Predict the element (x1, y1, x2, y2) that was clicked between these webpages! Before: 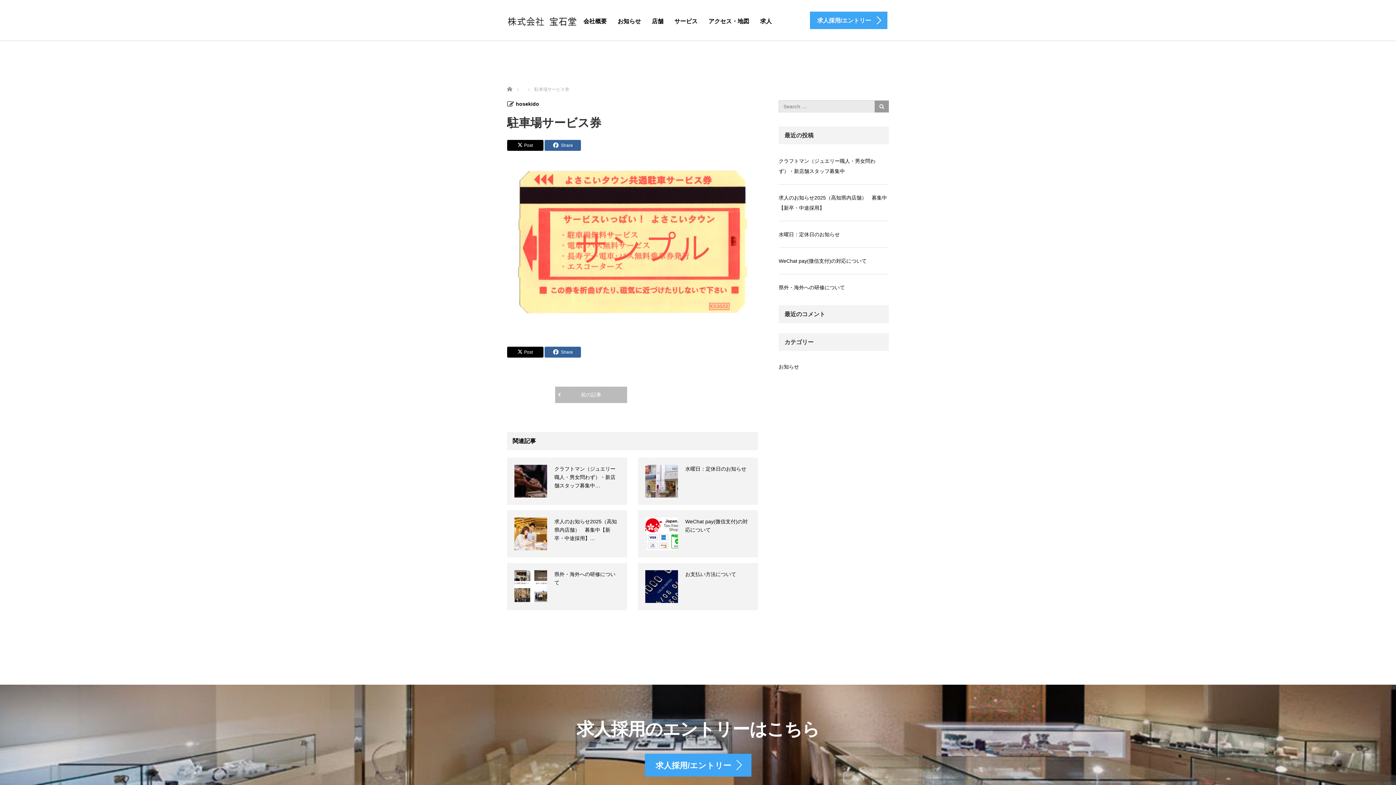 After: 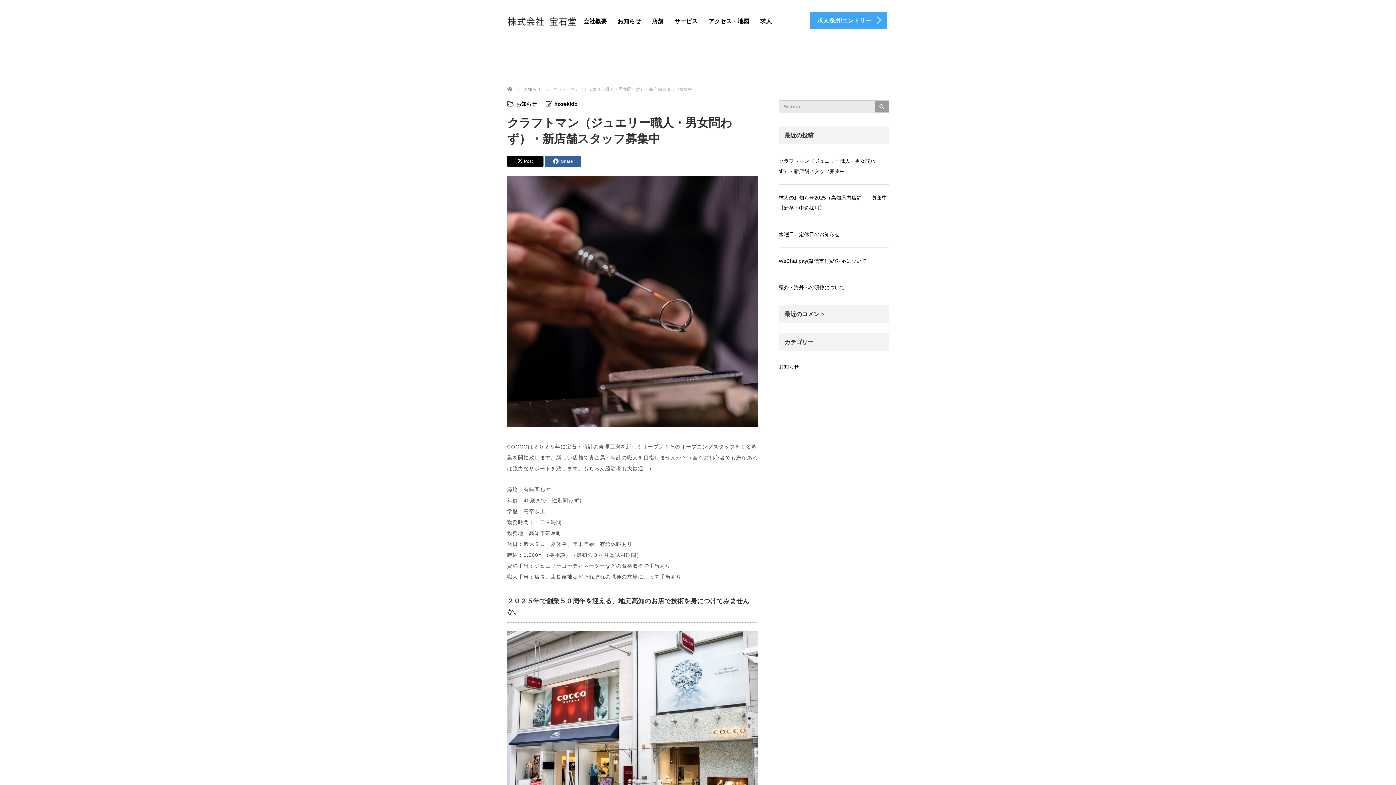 Action: bbox: (514, 464, 547, 497)